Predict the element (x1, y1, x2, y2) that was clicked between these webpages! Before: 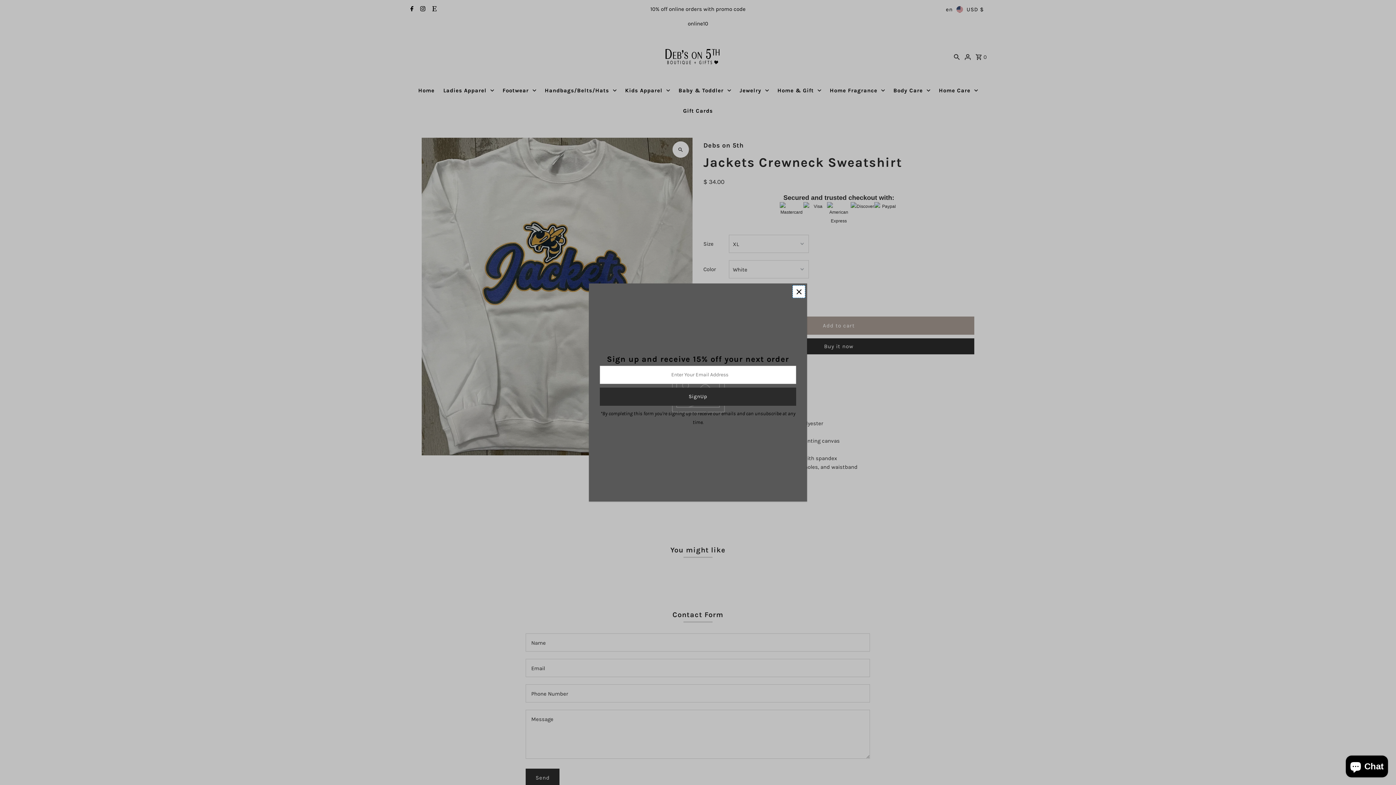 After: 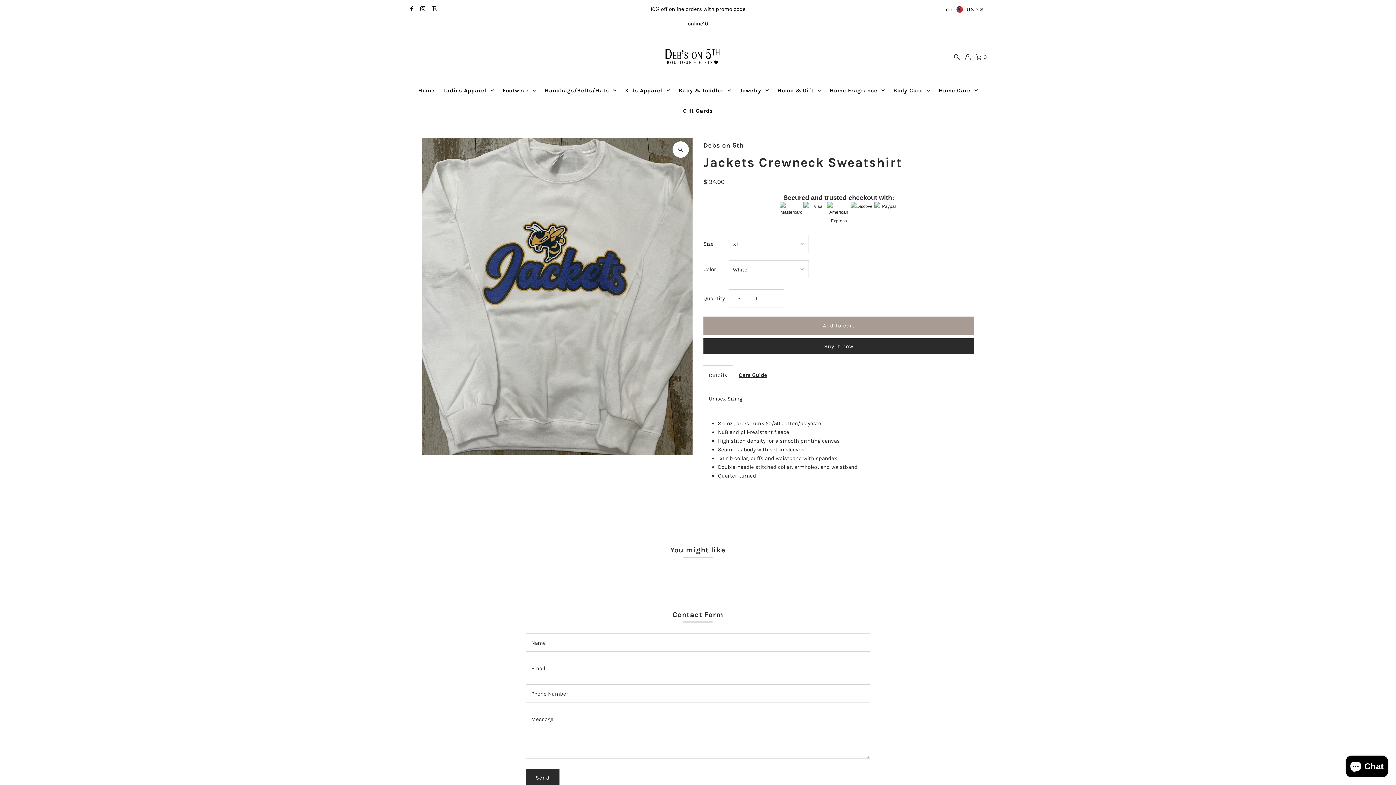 Action: bbox: (792, 285, 805, 298)